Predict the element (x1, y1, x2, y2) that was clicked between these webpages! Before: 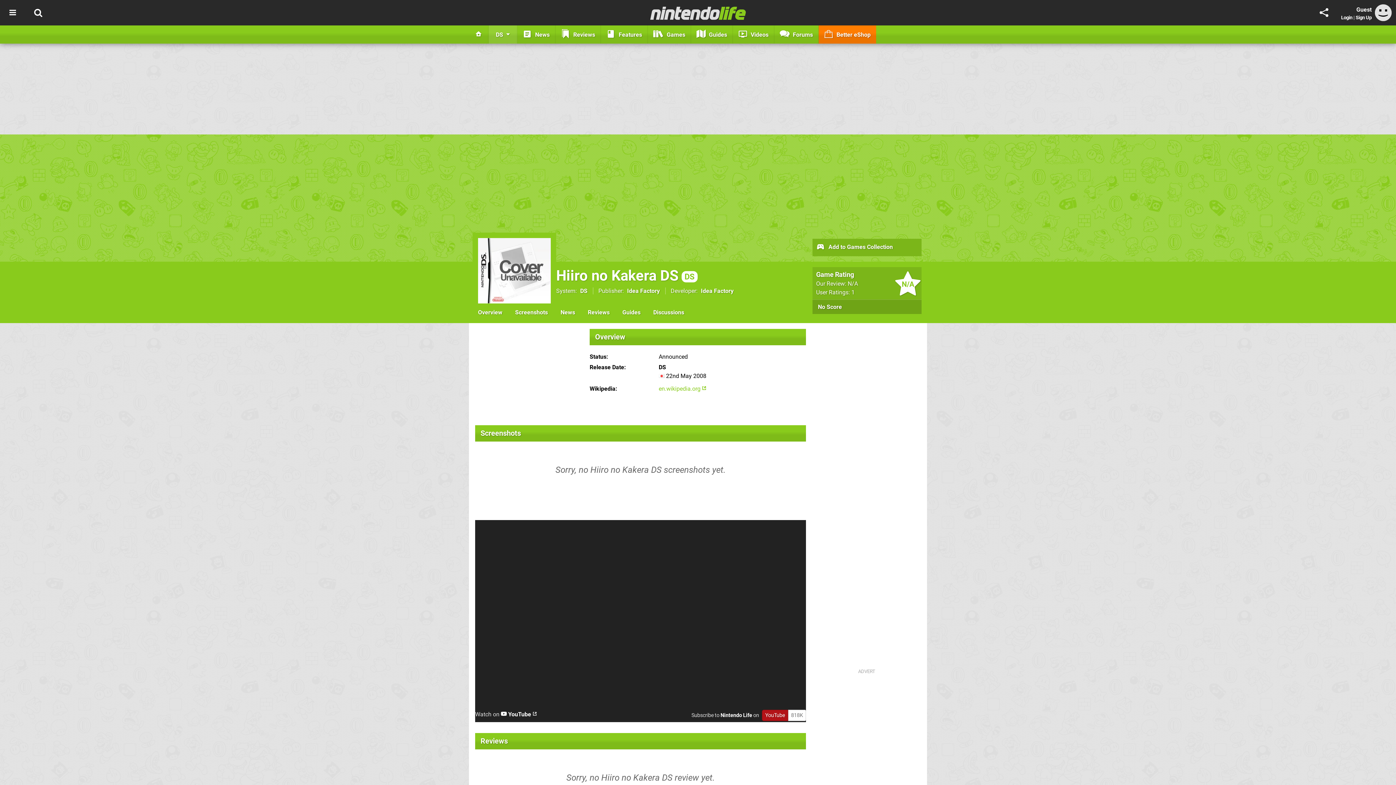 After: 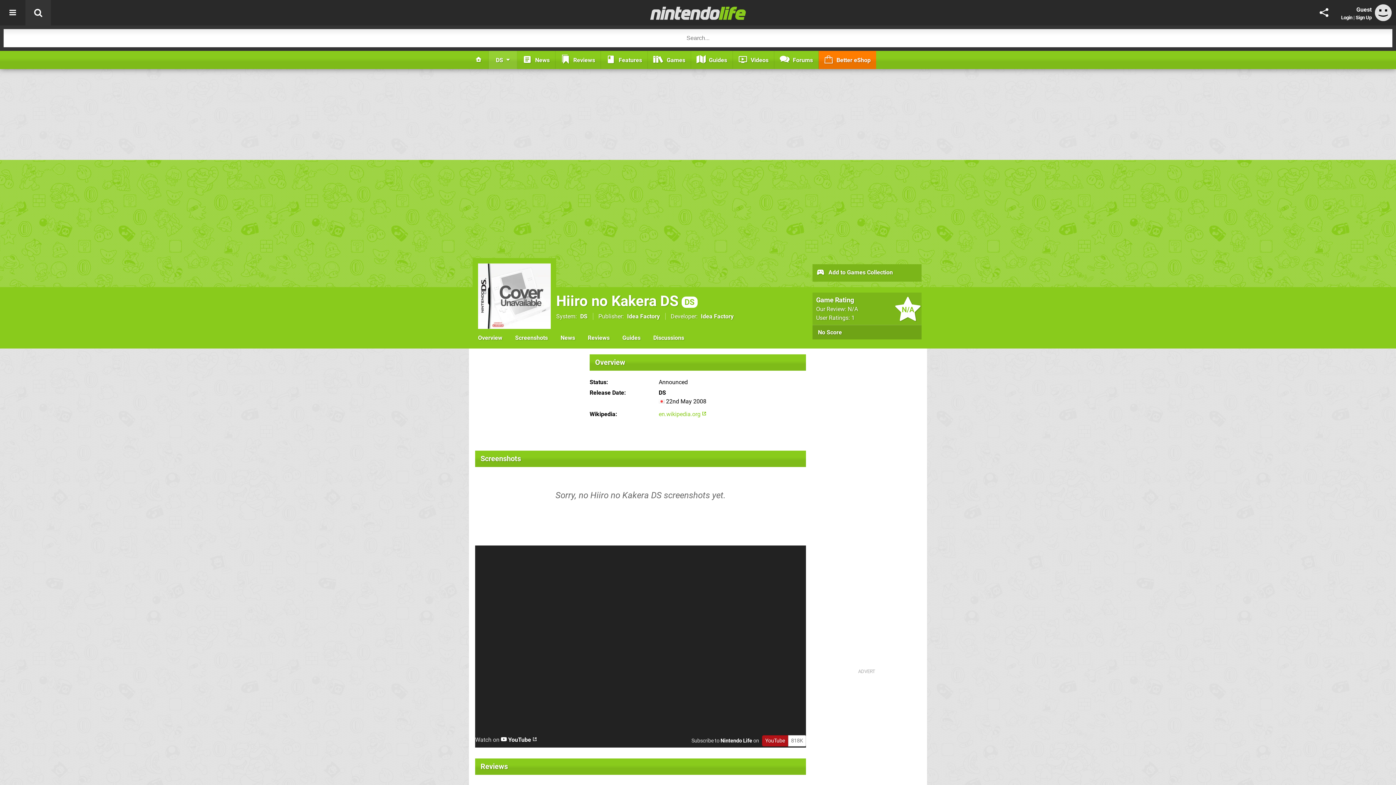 Action: bbox: (25, 0, 50, 25)